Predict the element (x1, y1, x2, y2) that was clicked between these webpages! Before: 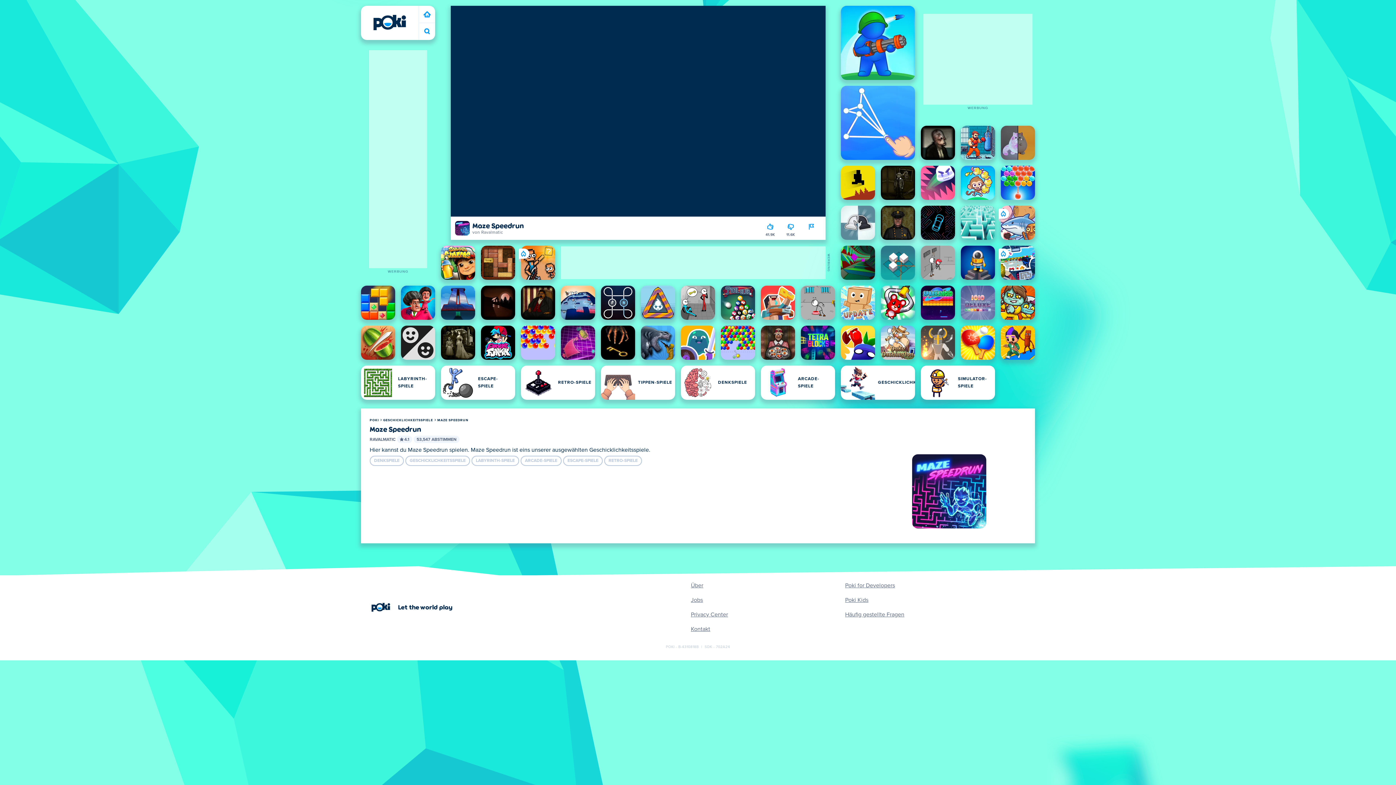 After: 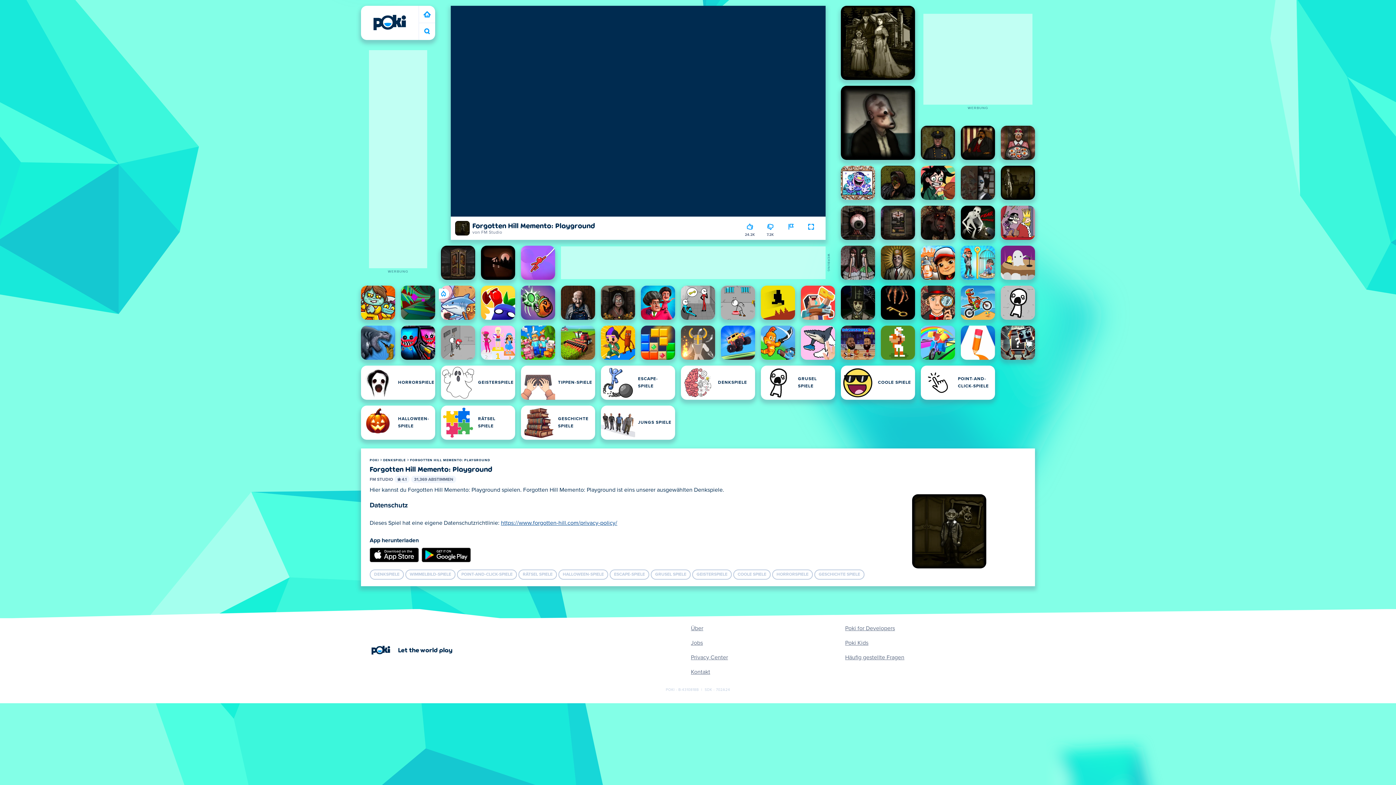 Action: label: Forgotten Hill Memento: Playground bbox: (881, 165, 915, 200)